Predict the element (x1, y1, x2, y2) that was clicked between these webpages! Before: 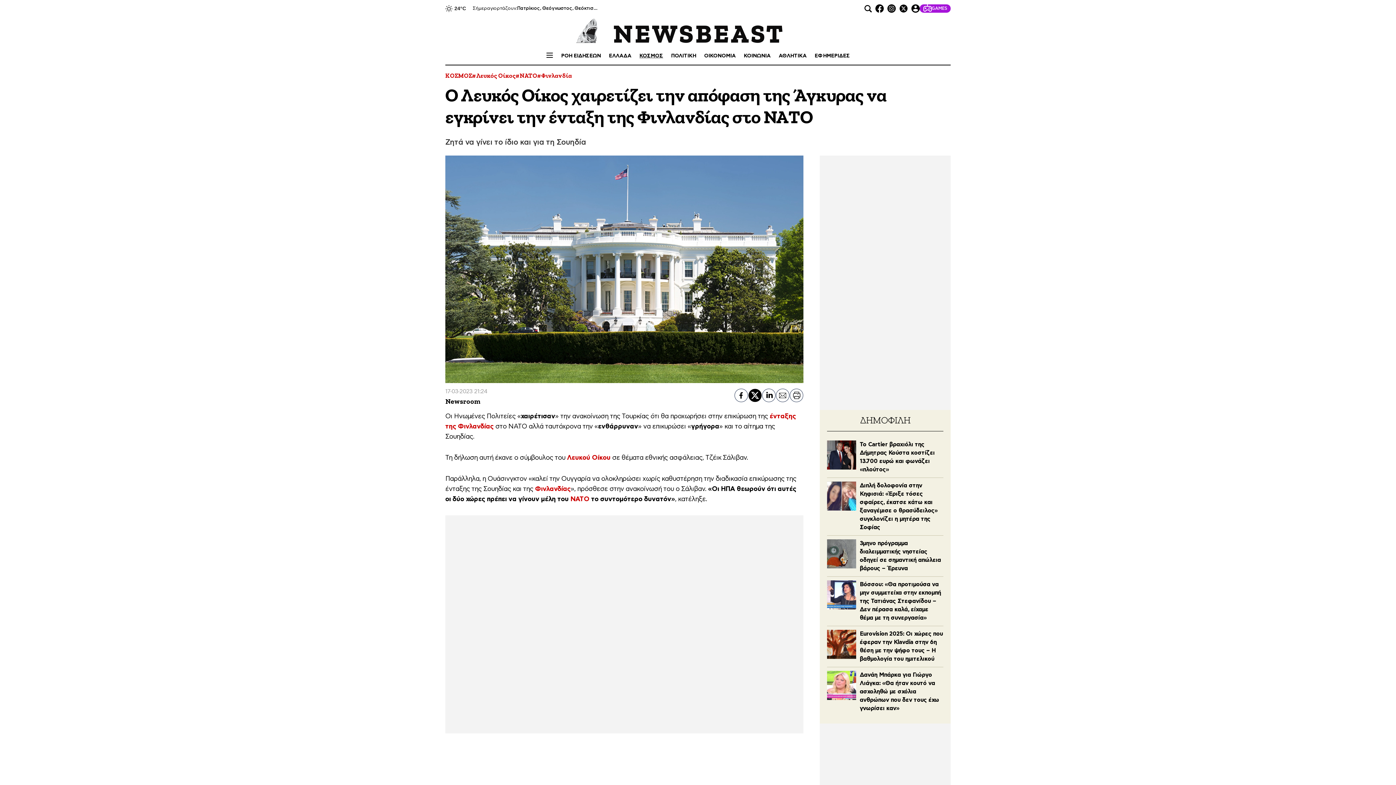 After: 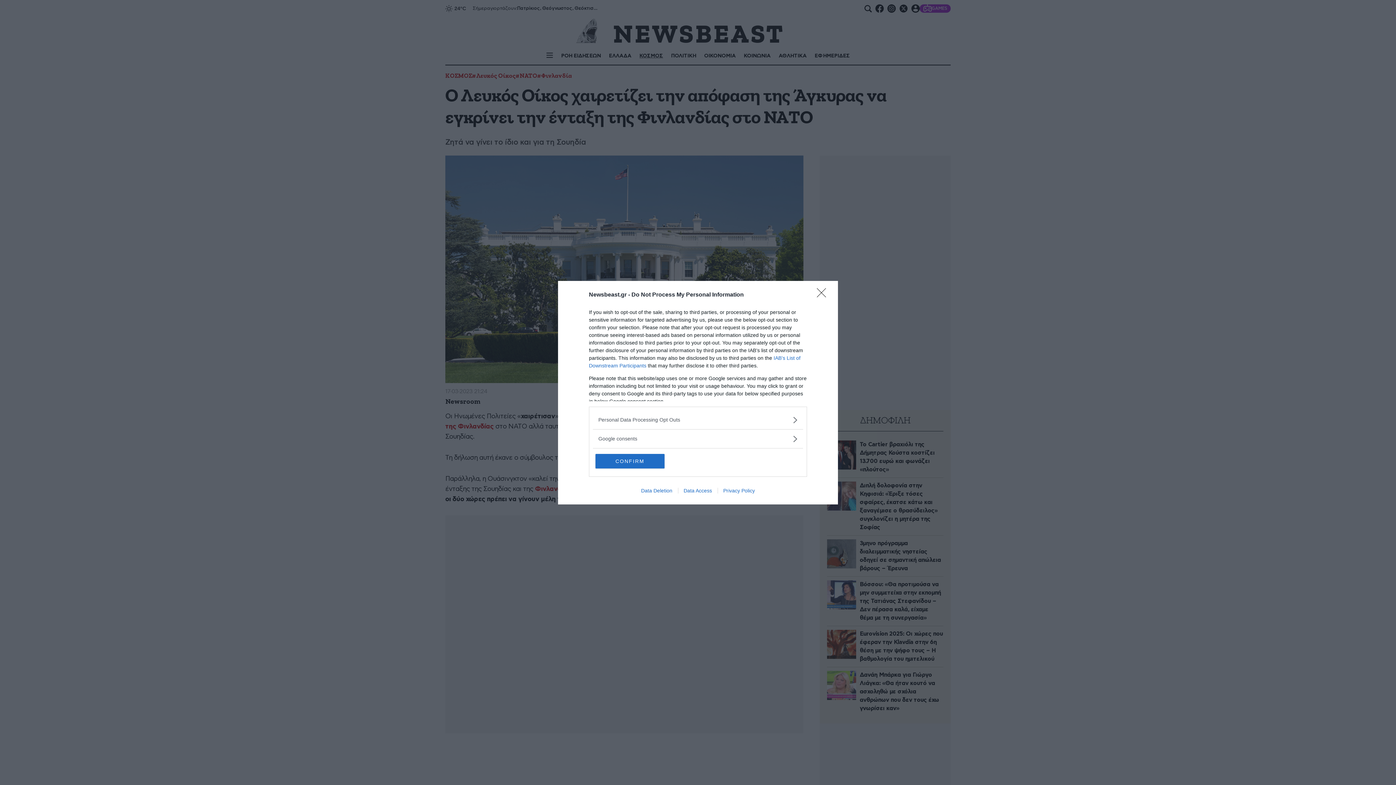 Action: bbox: (734, 388, 748, 402)